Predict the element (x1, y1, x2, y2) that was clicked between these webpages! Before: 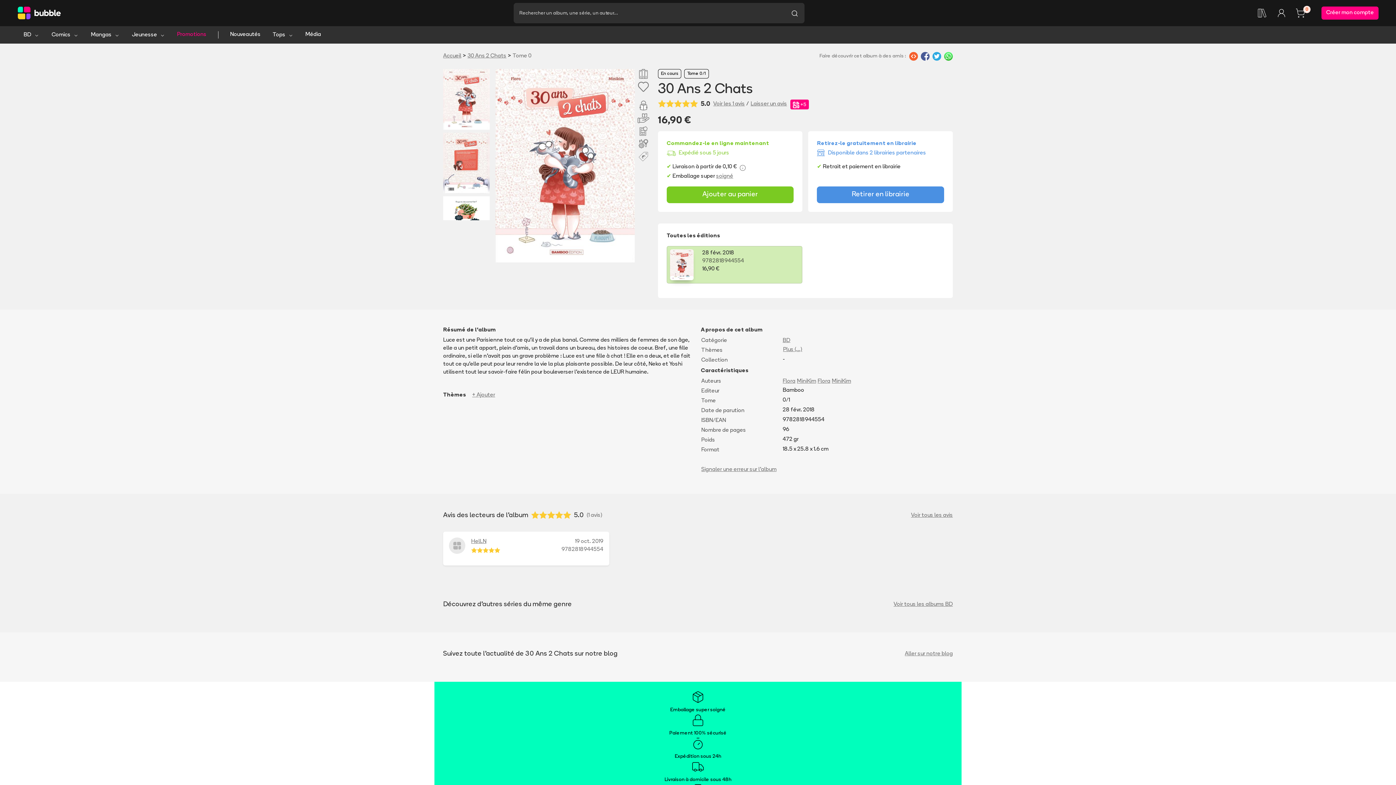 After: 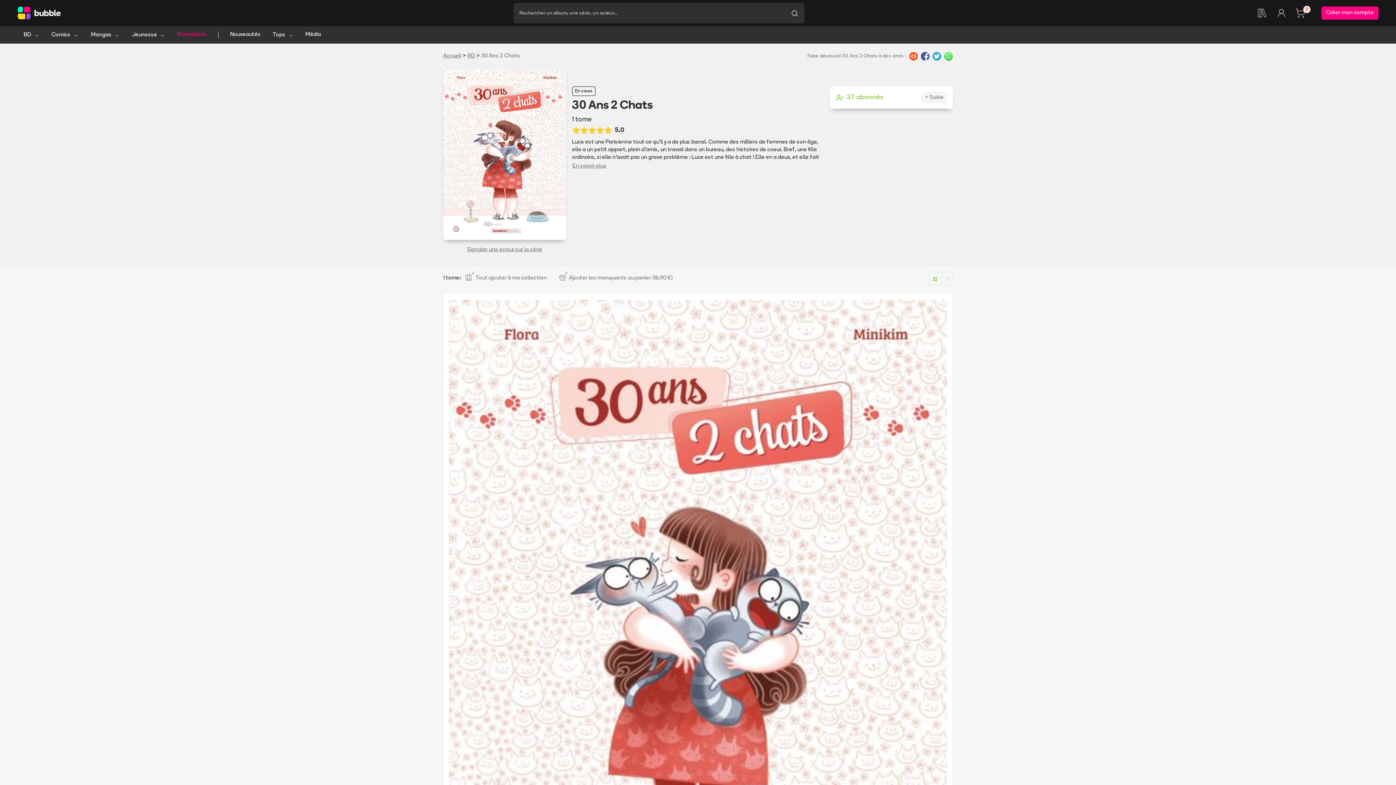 Action: bbox: (467, 52, 506, 60) label: 30 Ans 2 Chats